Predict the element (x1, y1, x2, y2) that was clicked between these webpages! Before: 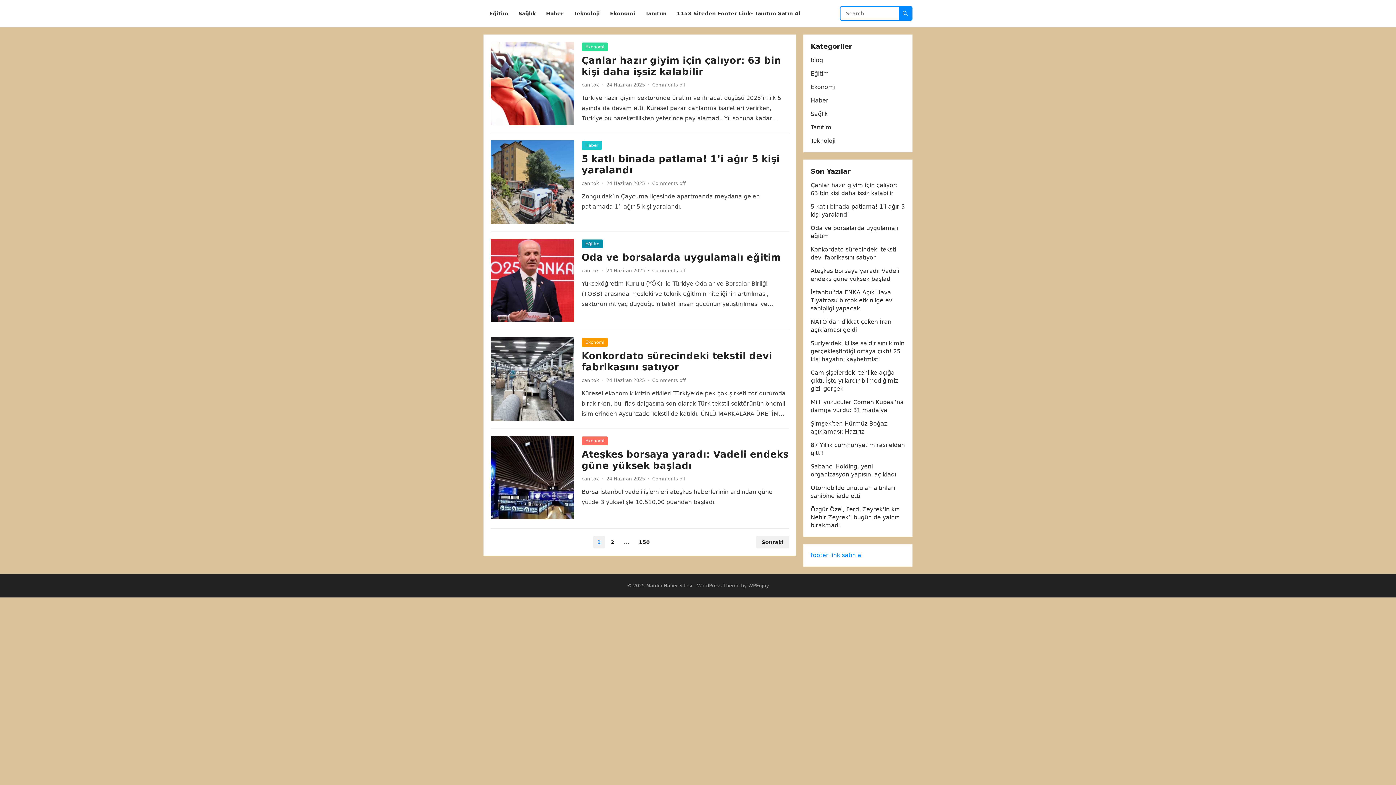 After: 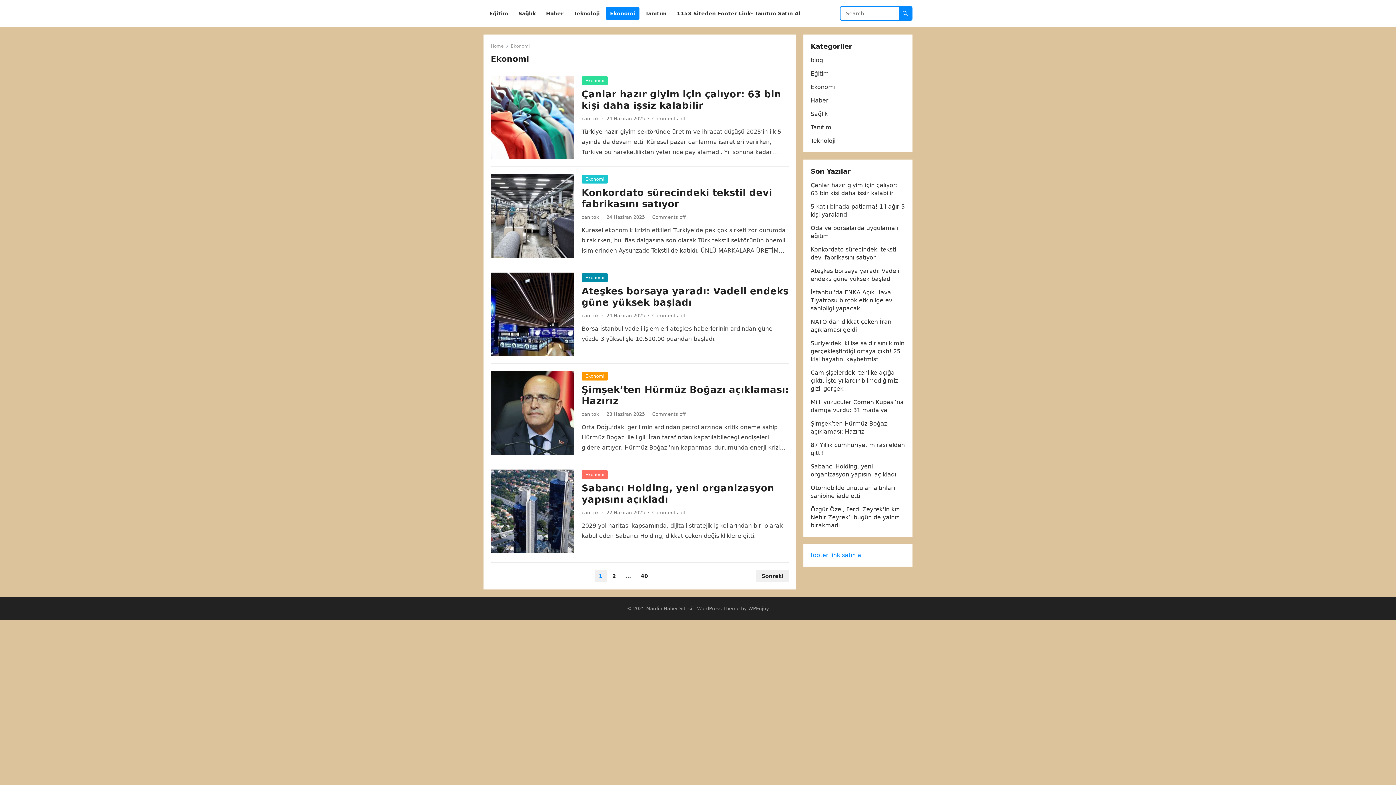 Action: bbox: (605, 0, 639, 27) label: Ekonomi